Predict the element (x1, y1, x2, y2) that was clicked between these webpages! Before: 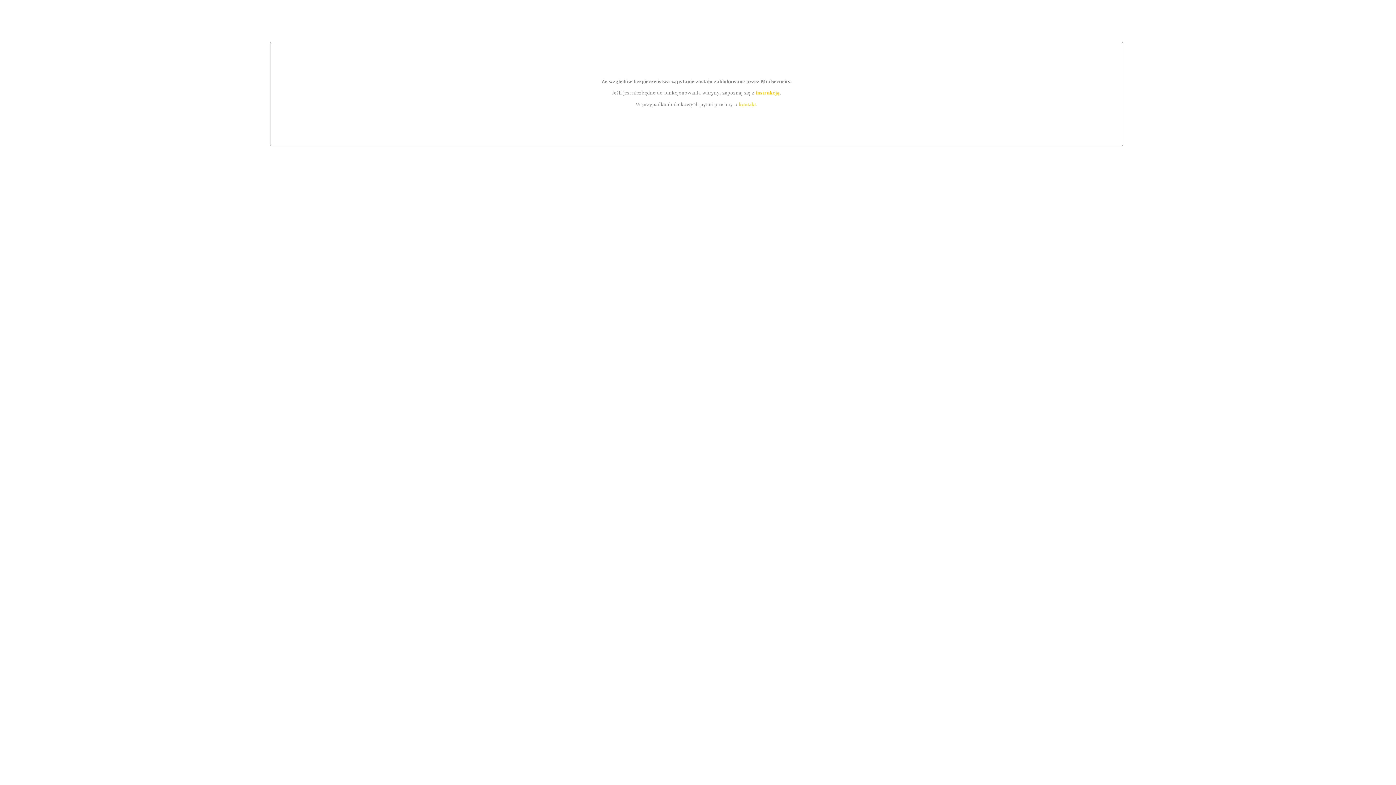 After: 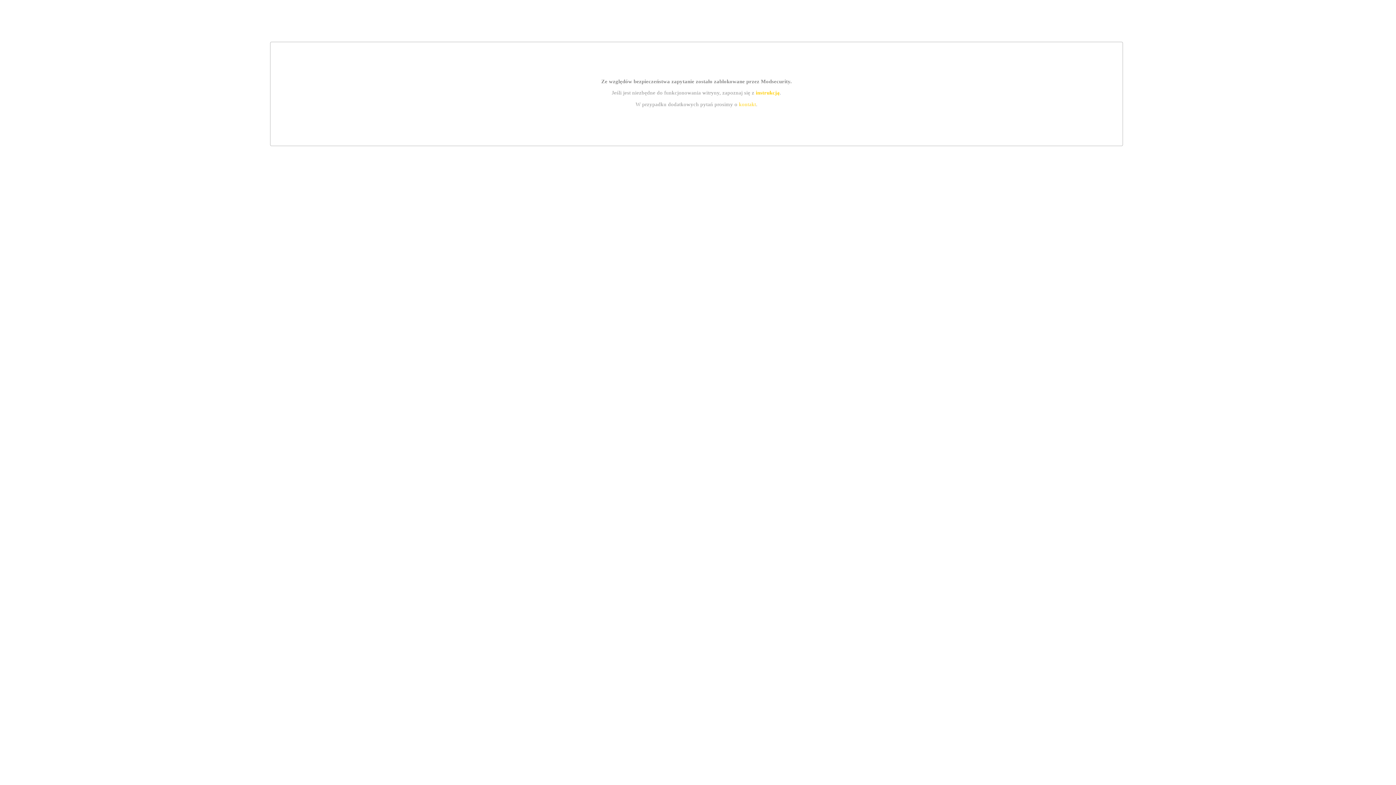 Action: bbox: (739, 101, 756, 107) label: kontakt